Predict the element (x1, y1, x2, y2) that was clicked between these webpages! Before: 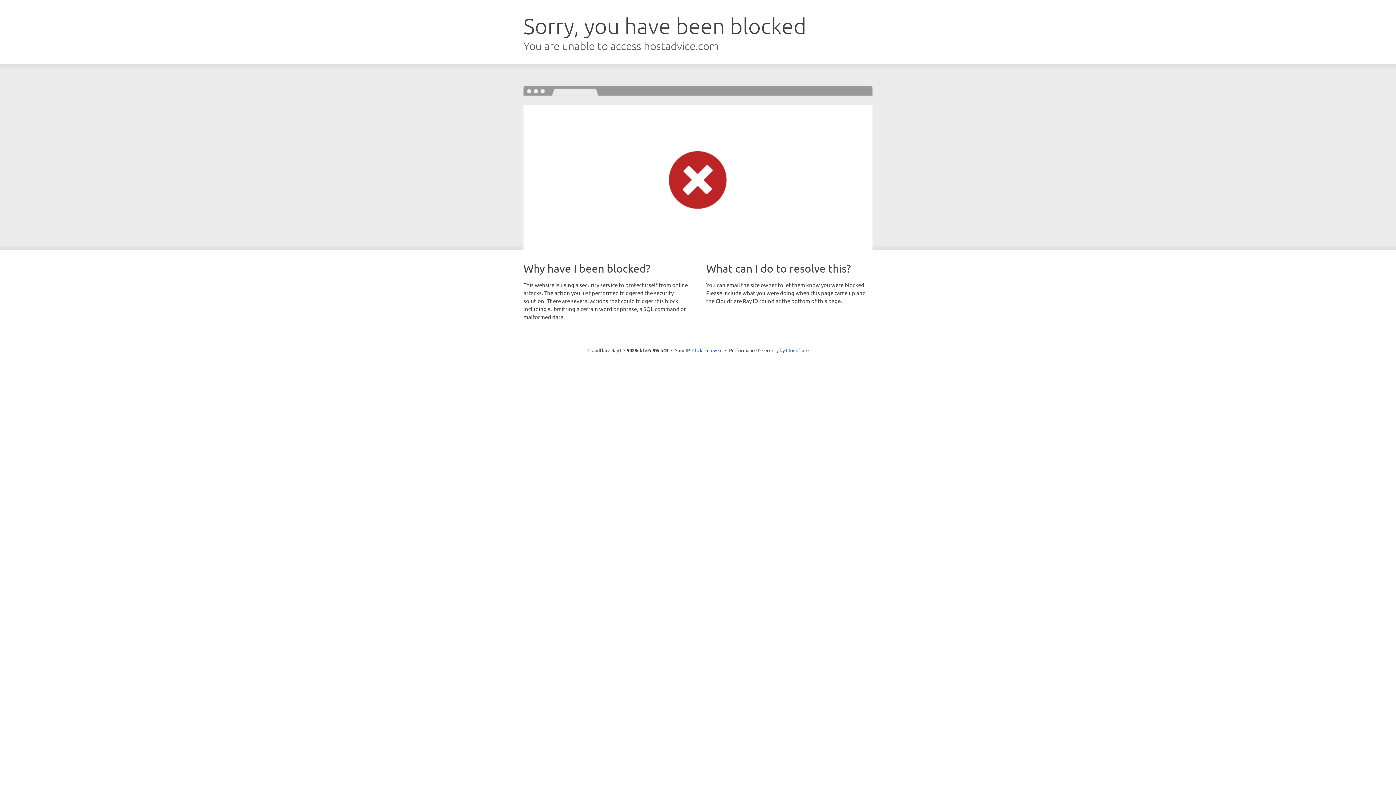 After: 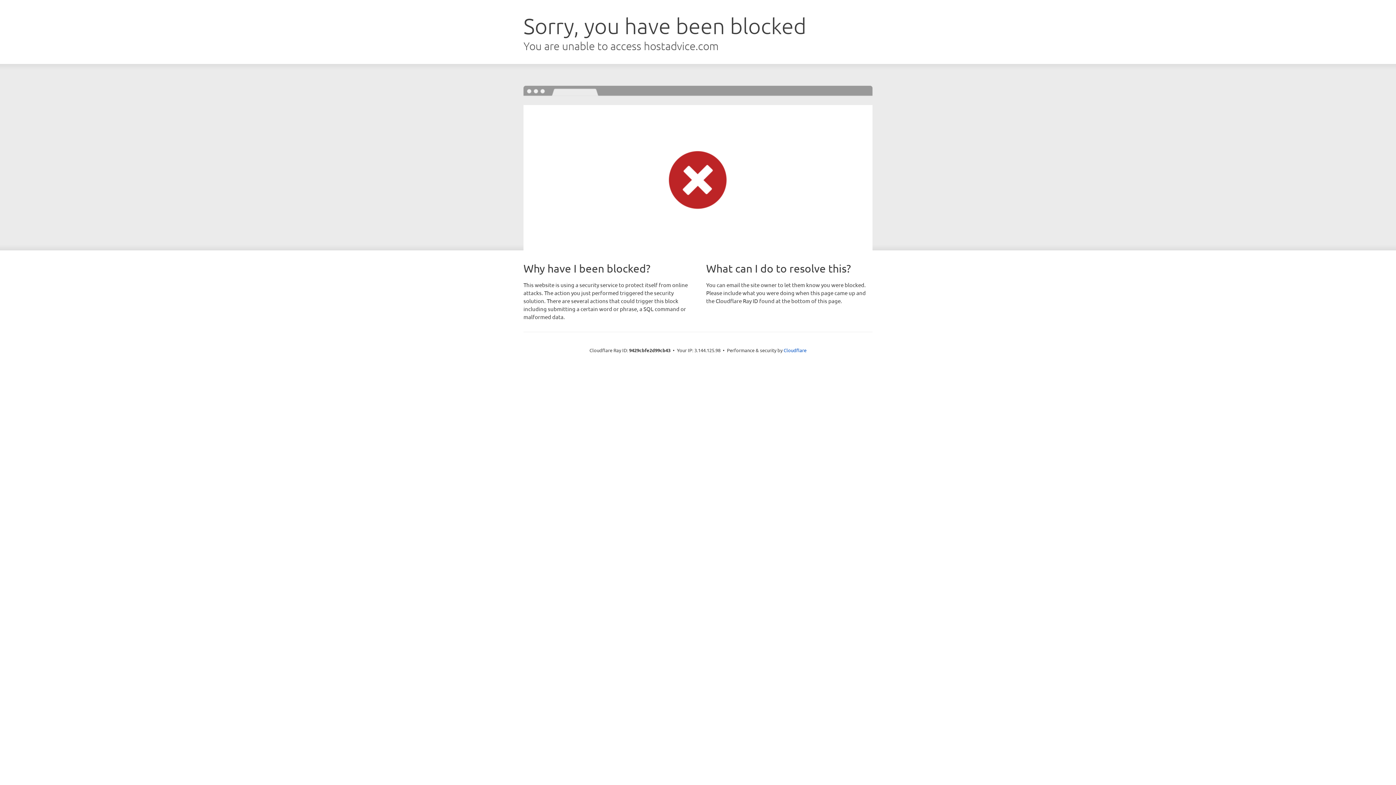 Action: label: Click to reveal bbox: (692, 346, 722, 353)